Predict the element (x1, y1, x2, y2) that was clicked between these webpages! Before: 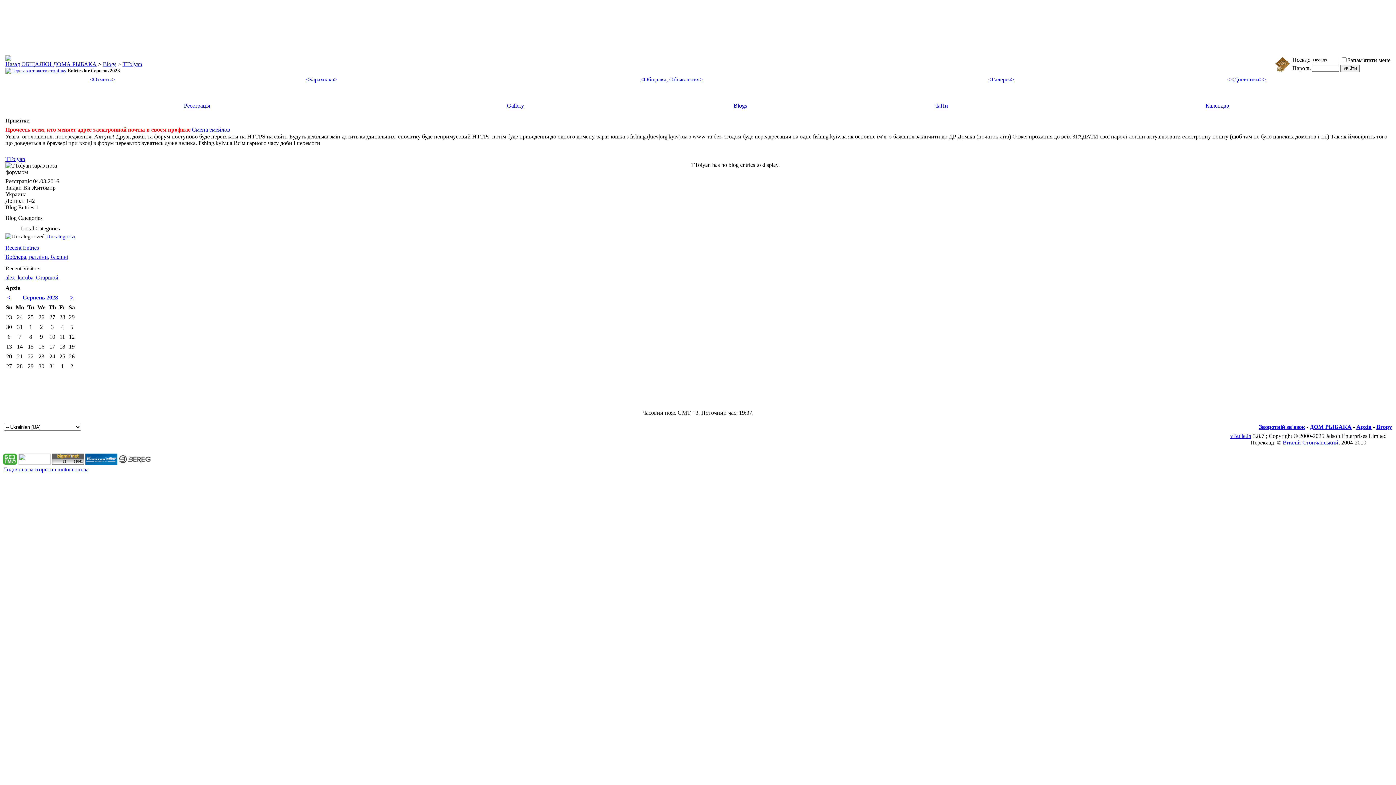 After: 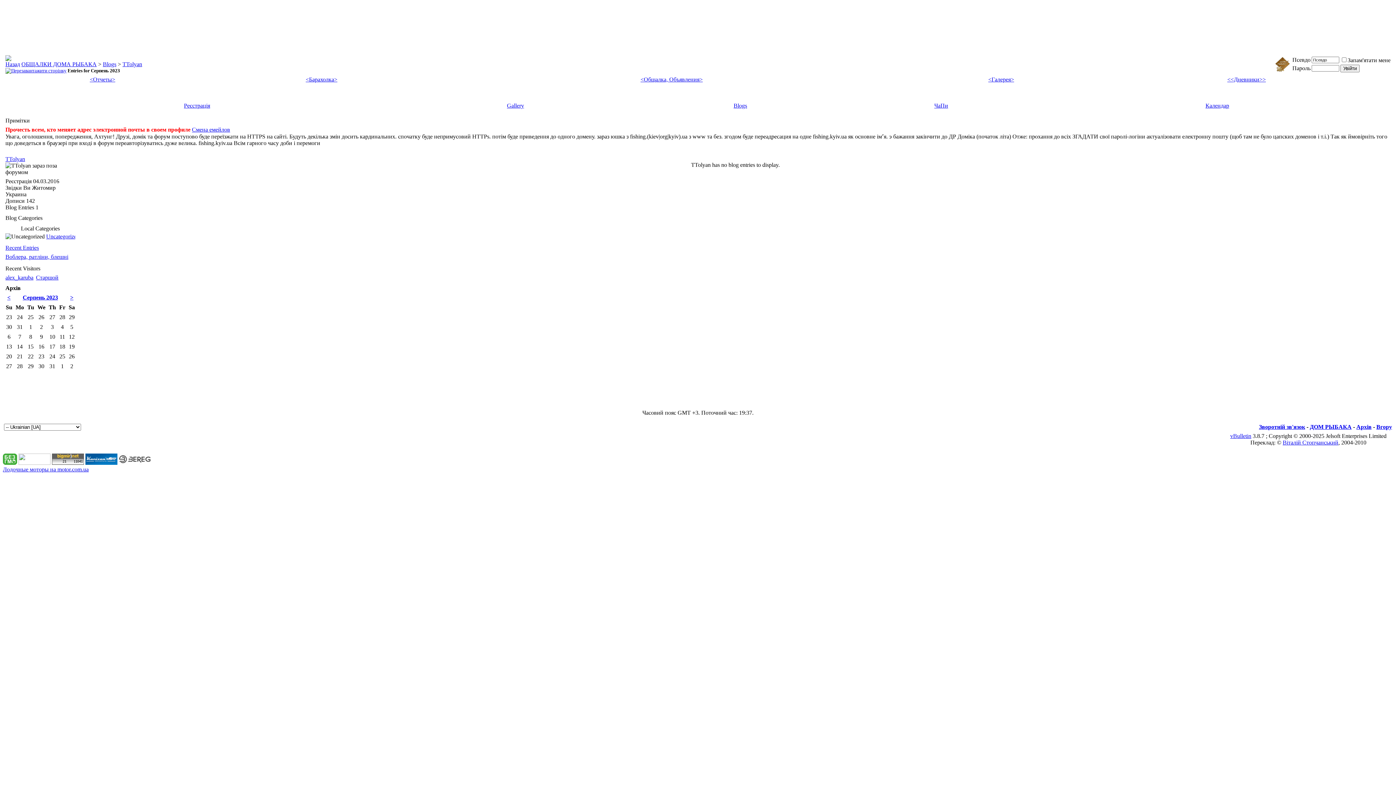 Action: label: vBulletin bbox: (1230, 433, 1251, 439)